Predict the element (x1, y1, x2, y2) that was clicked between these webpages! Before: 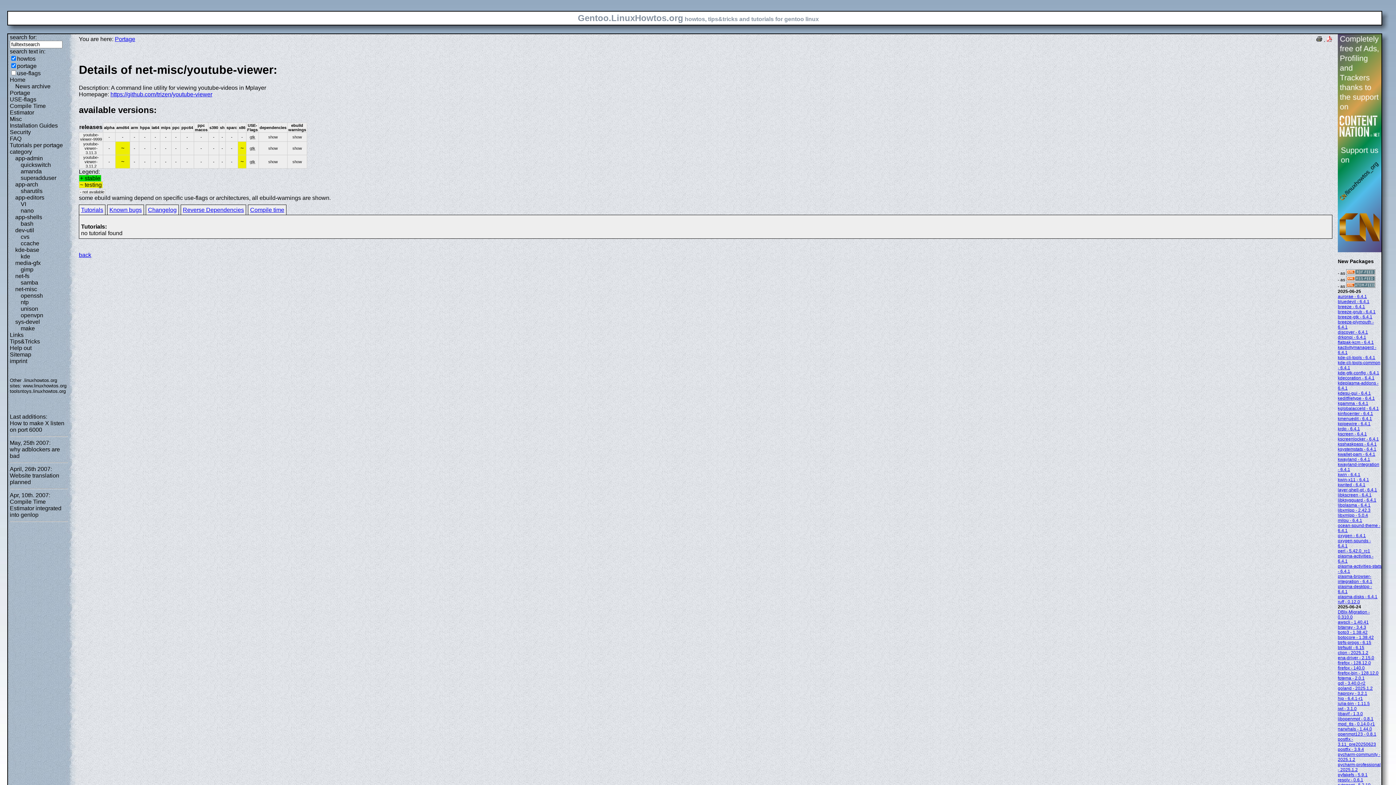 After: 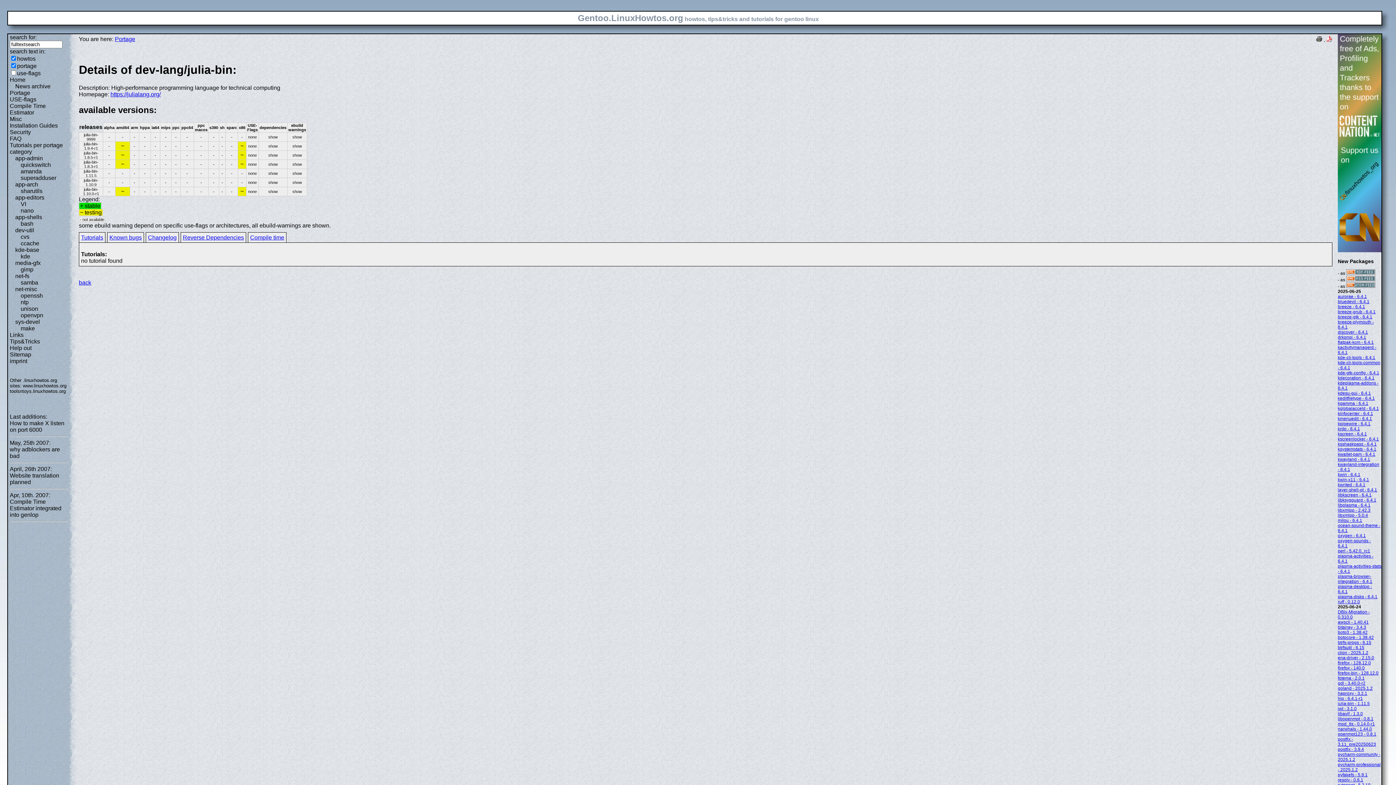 Action: label: julia-bin - 1.11.5 bbox: (1338, 701, 1370, 706)